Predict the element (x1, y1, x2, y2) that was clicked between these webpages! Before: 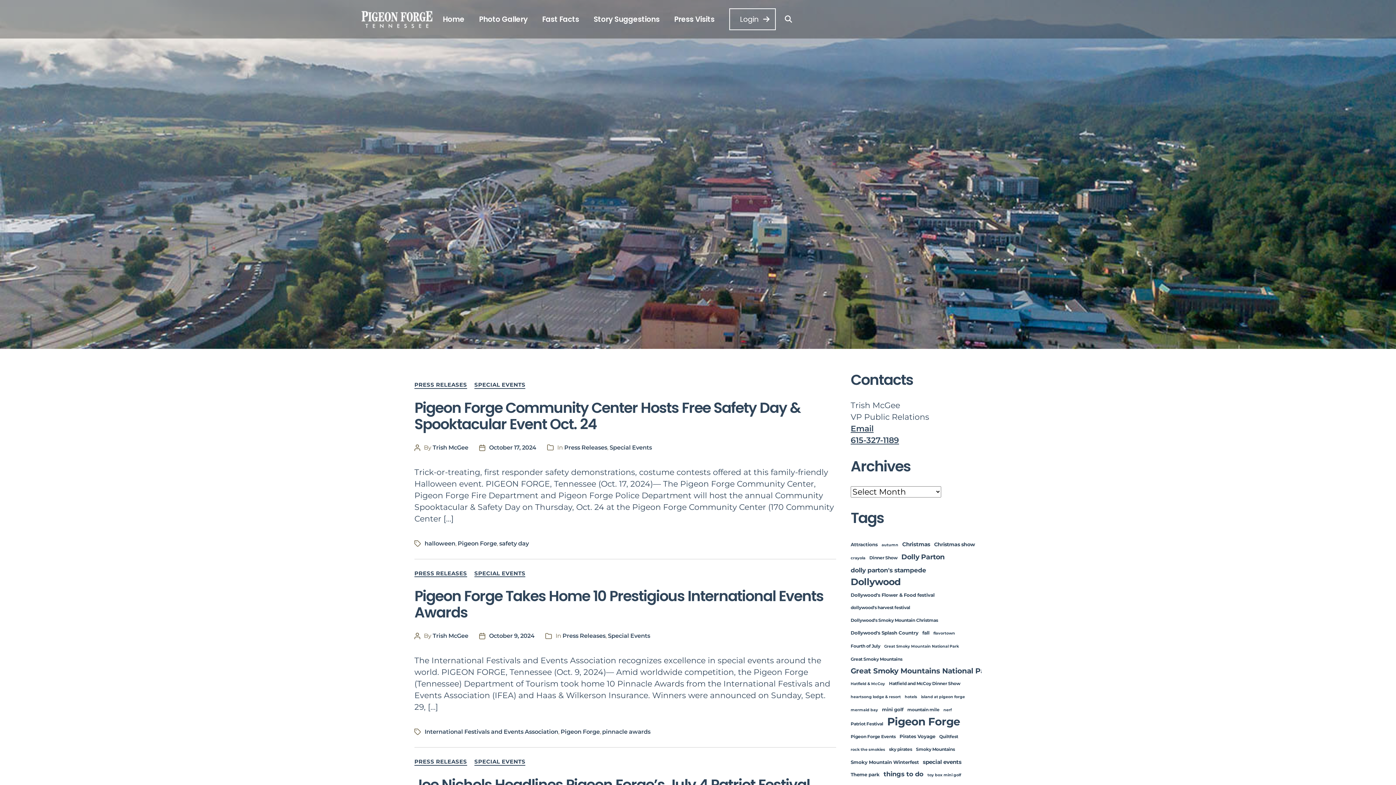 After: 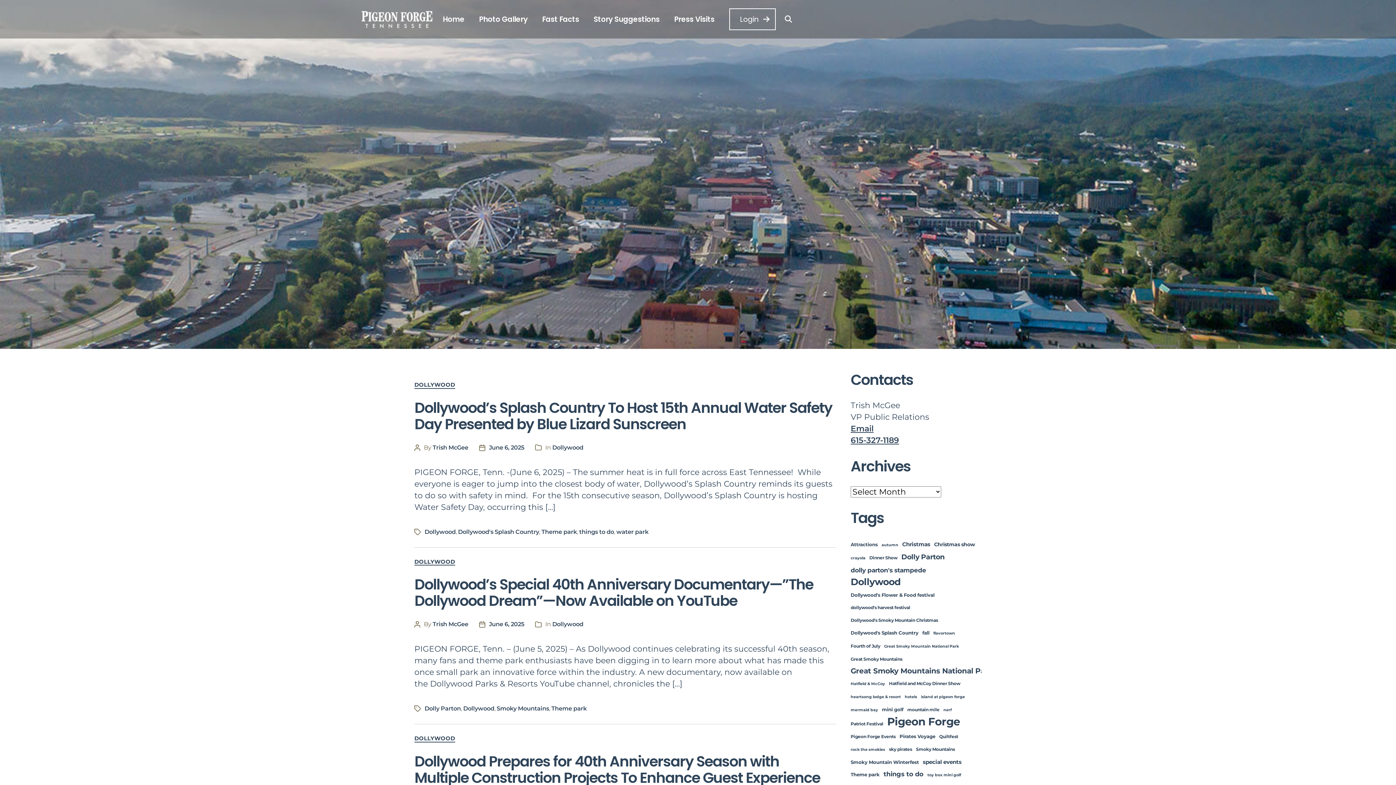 Action: bbox: (850, 772, 879, 777) label: Theme park (4 items)